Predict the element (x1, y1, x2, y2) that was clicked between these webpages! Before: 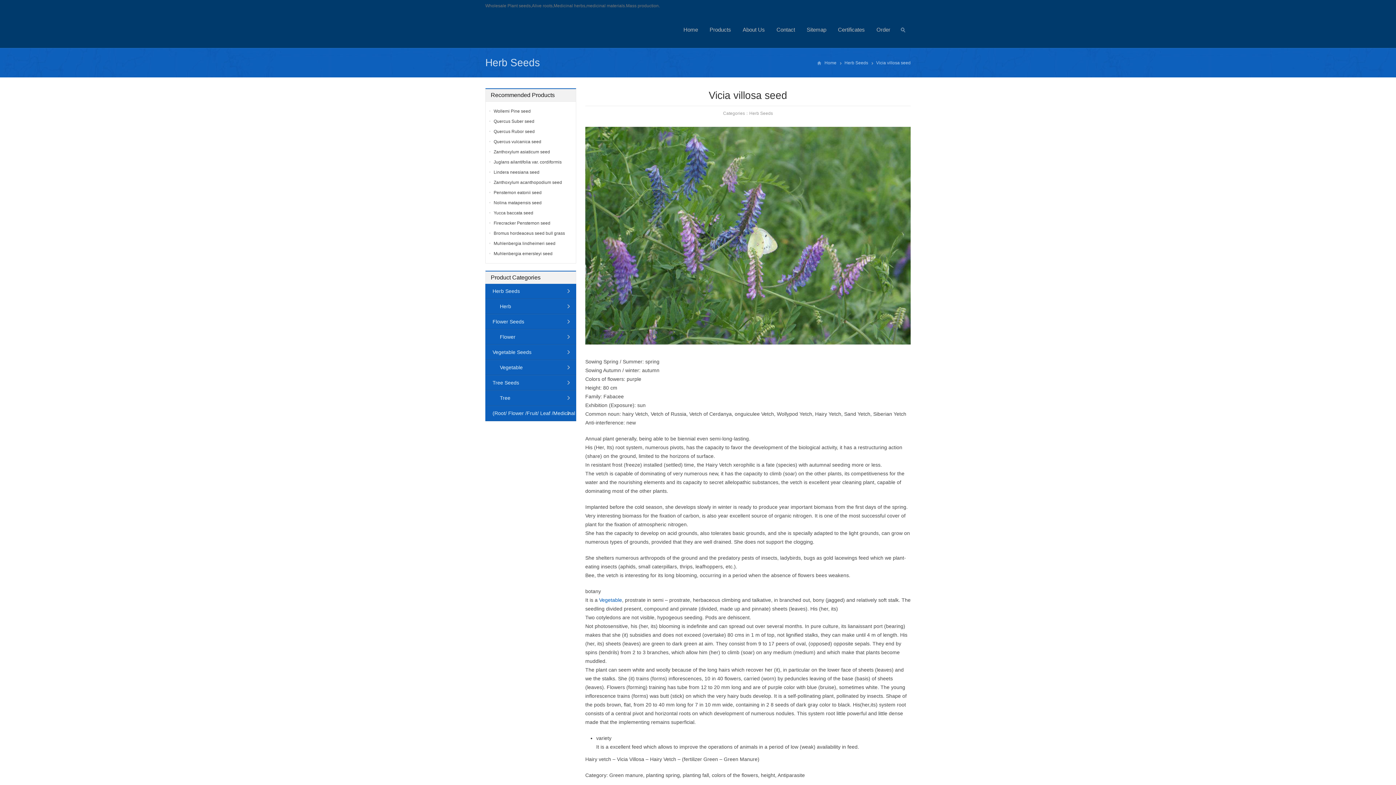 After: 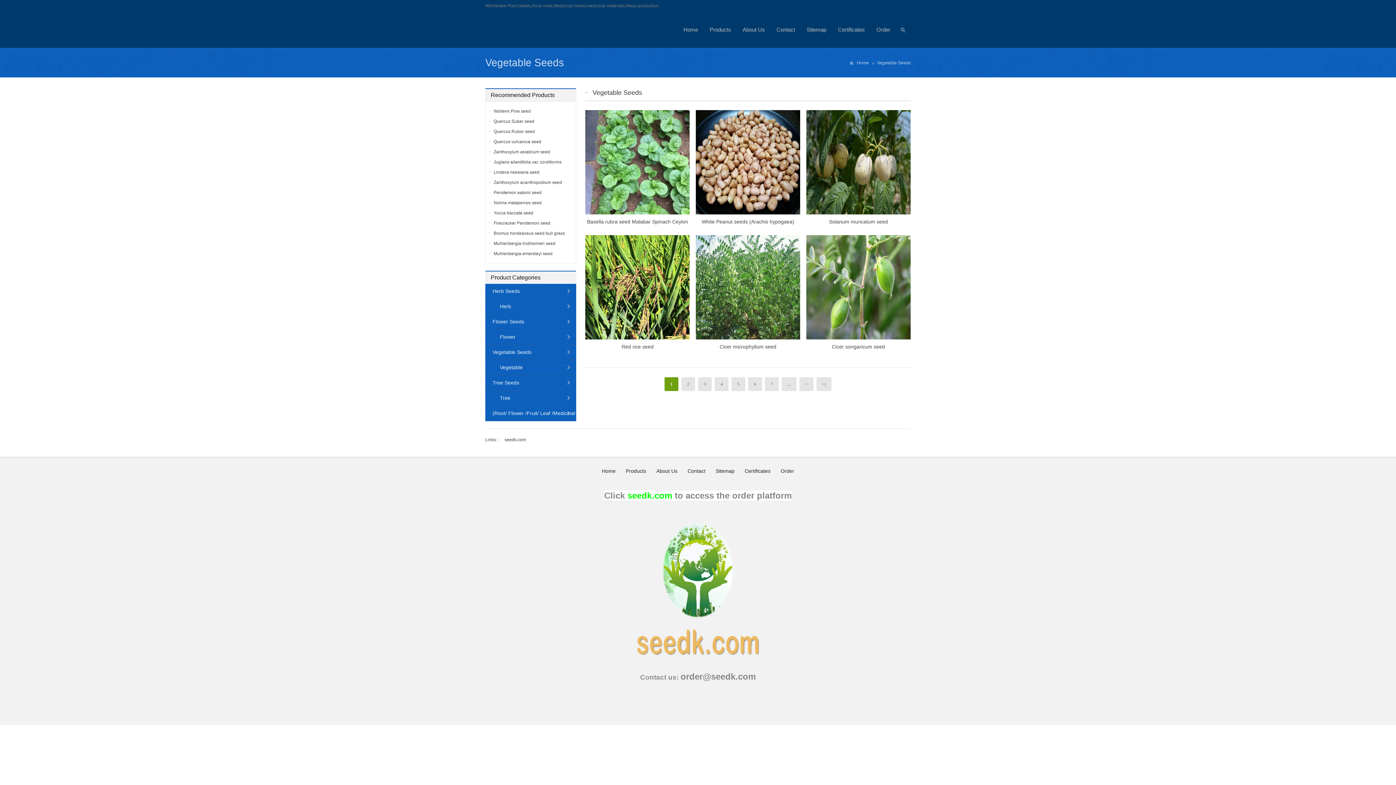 Action: label: Vegetable Seeds bbox: (485, 345, 576, 360)